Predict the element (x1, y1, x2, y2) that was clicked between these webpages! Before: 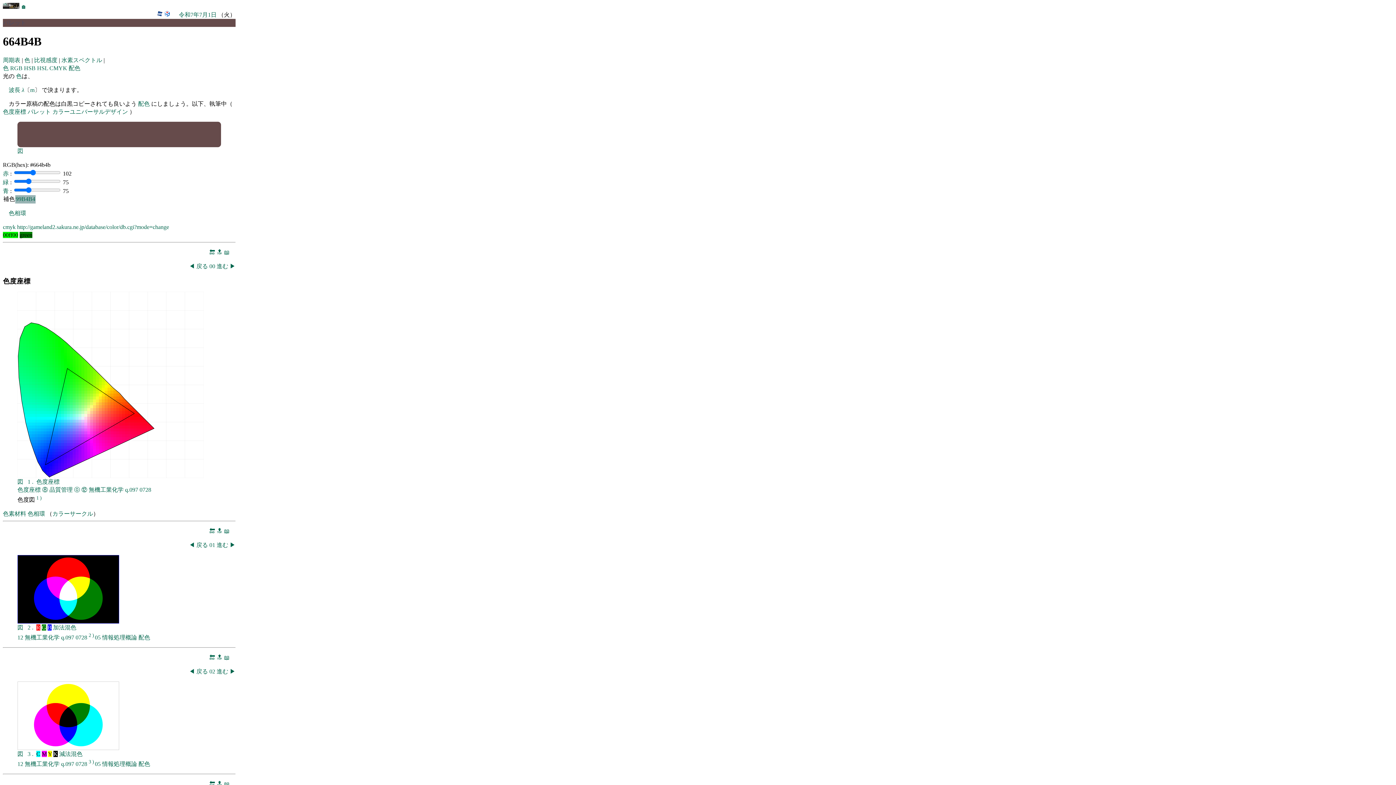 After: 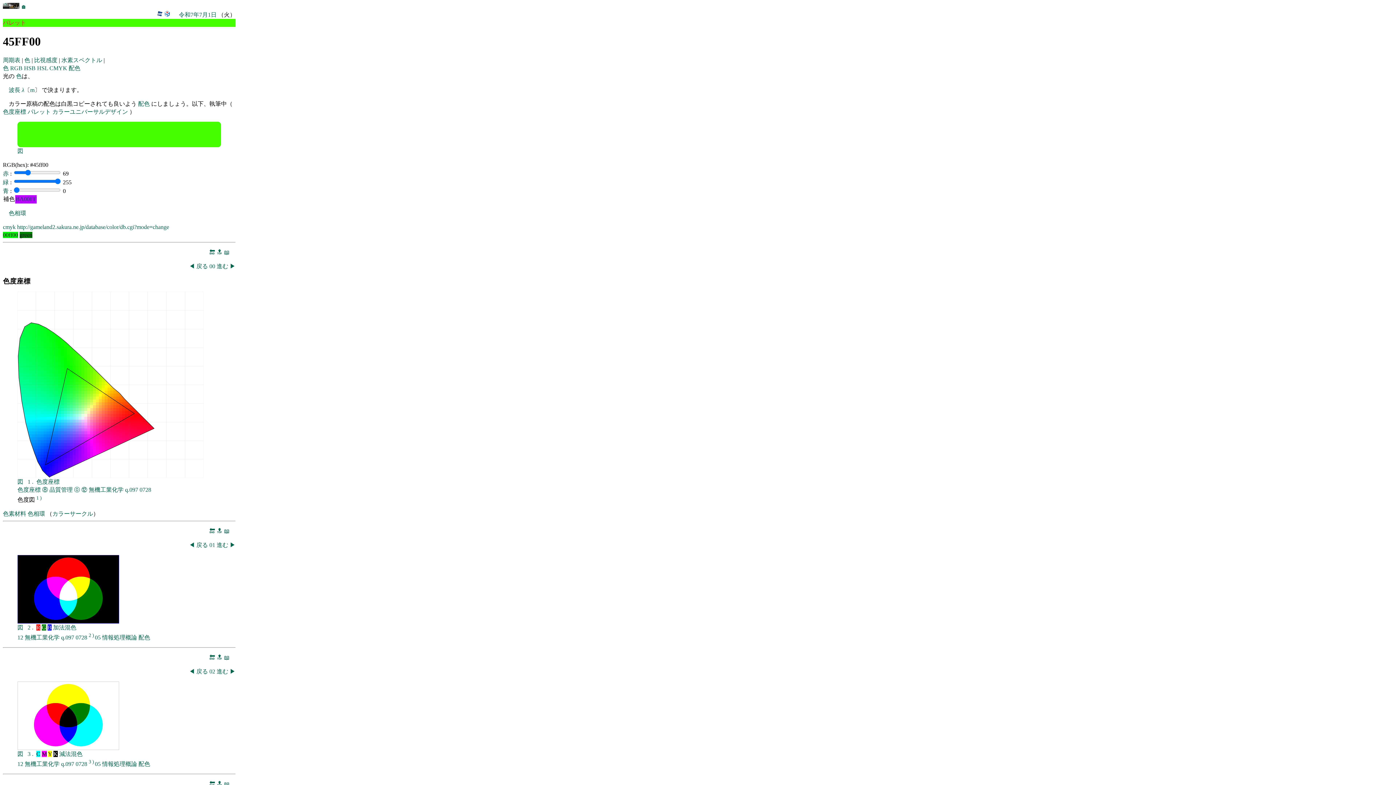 Action: bbox: (81, 364, 84, 367)